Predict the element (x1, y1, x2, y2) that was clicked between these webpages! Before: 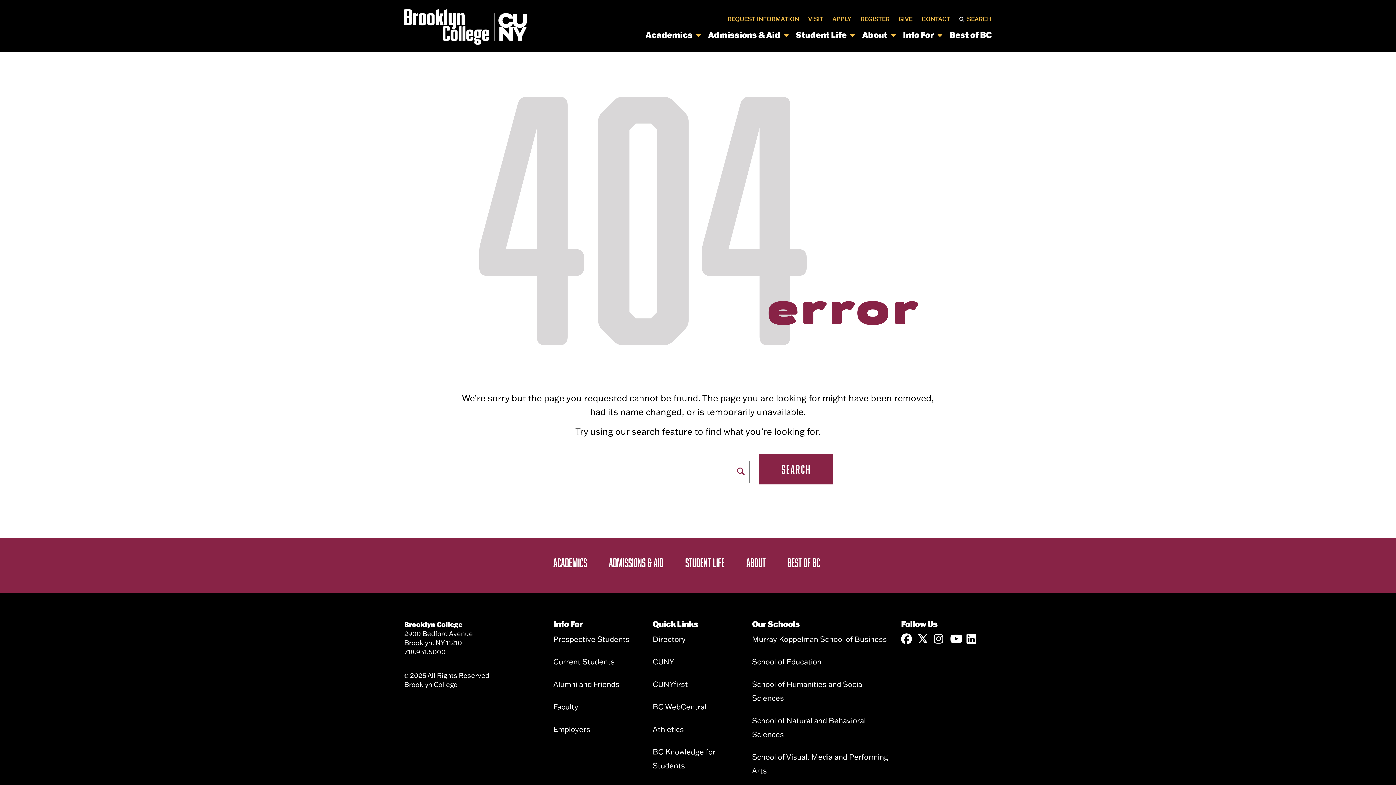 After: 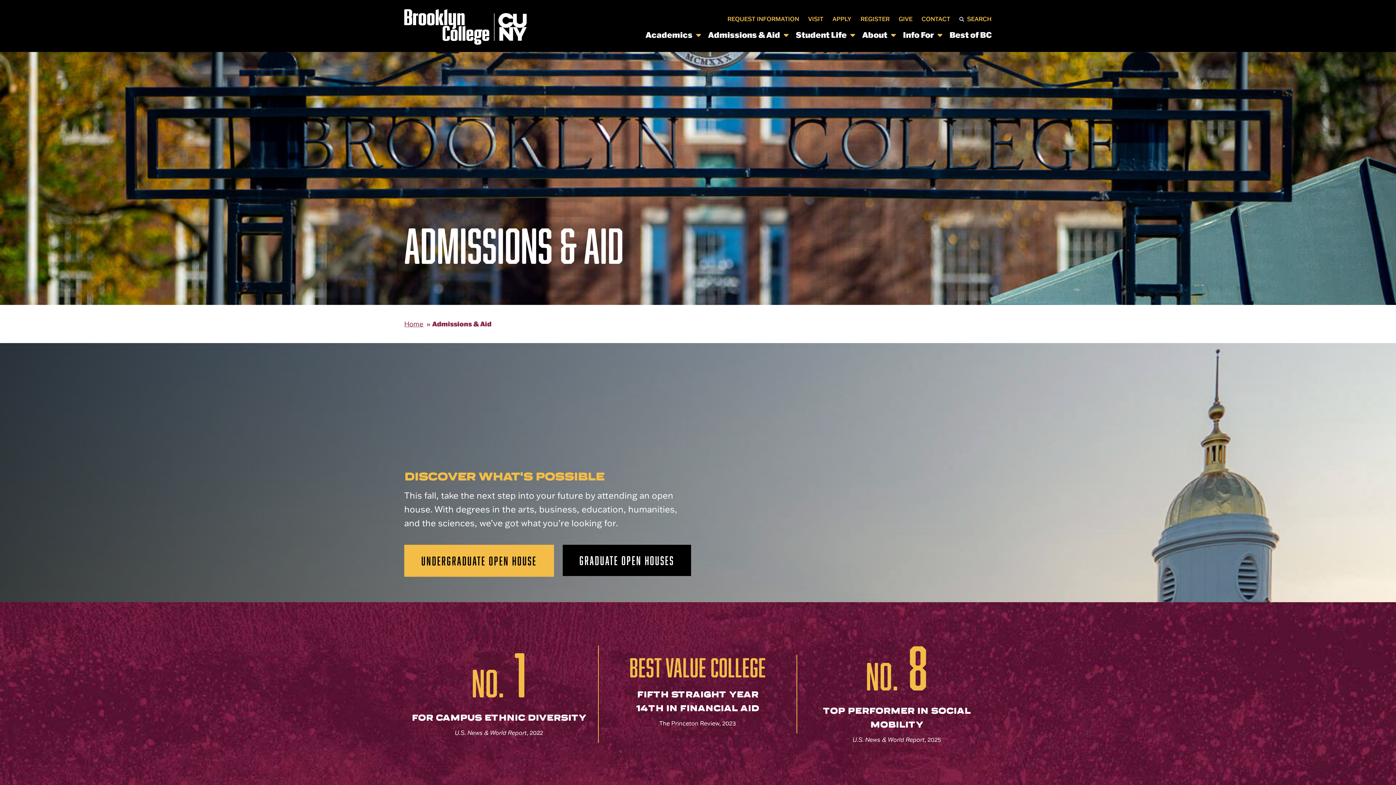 Action: bbox: (609, 556, 663, 569) label: ADMISSIONS & AID